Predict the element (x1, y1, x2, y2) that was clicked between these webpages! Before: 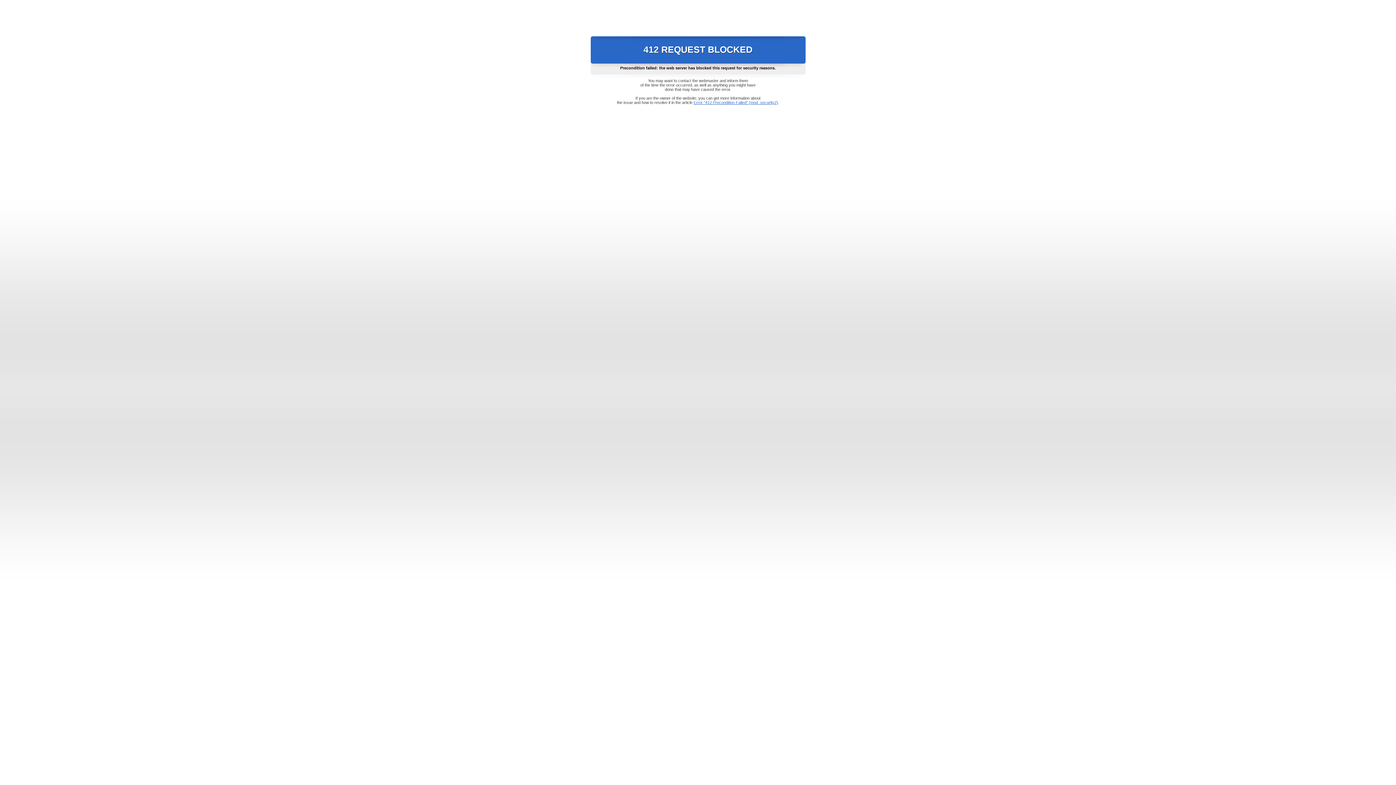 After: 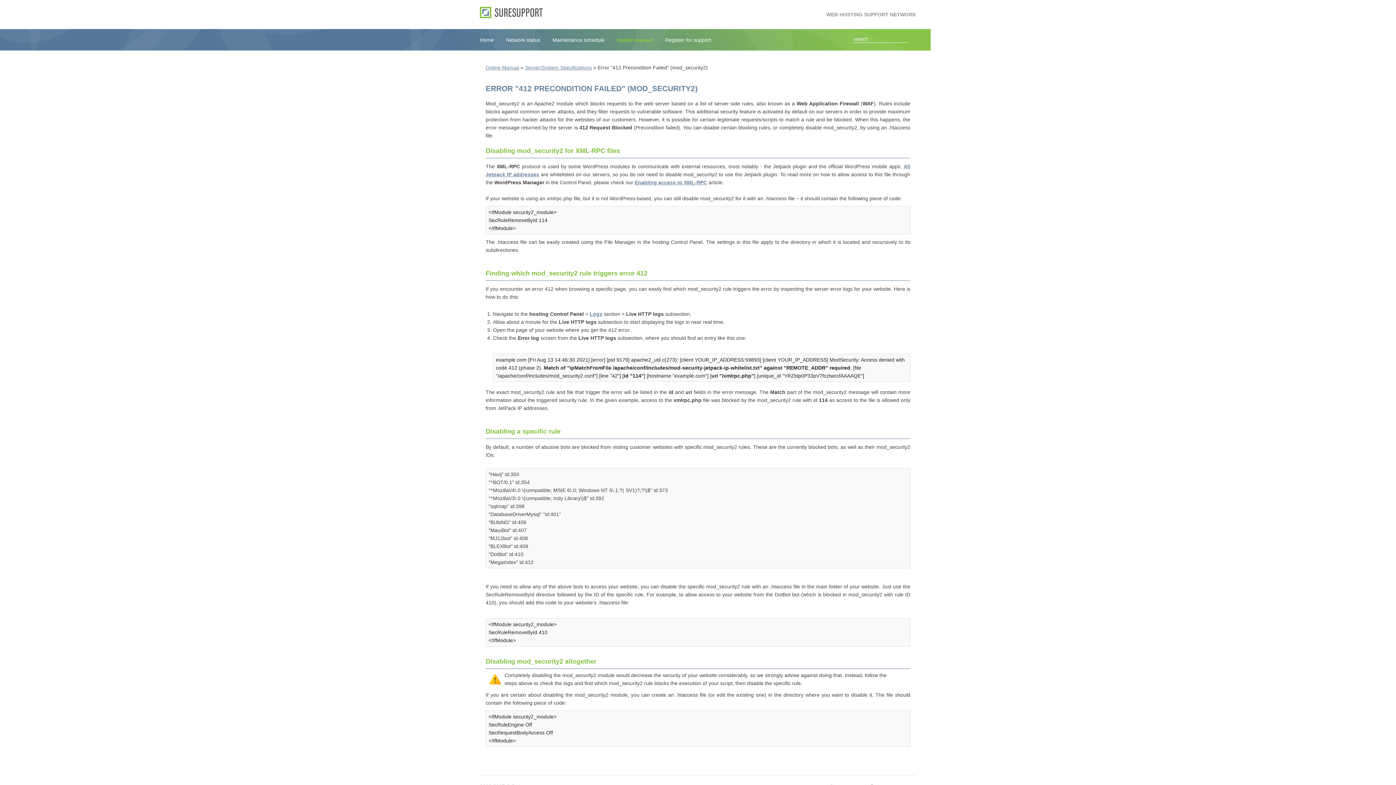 Action: label: Error "412 Precondition Failed" (mod_security2) bbox: (693, 100, 778, 104)